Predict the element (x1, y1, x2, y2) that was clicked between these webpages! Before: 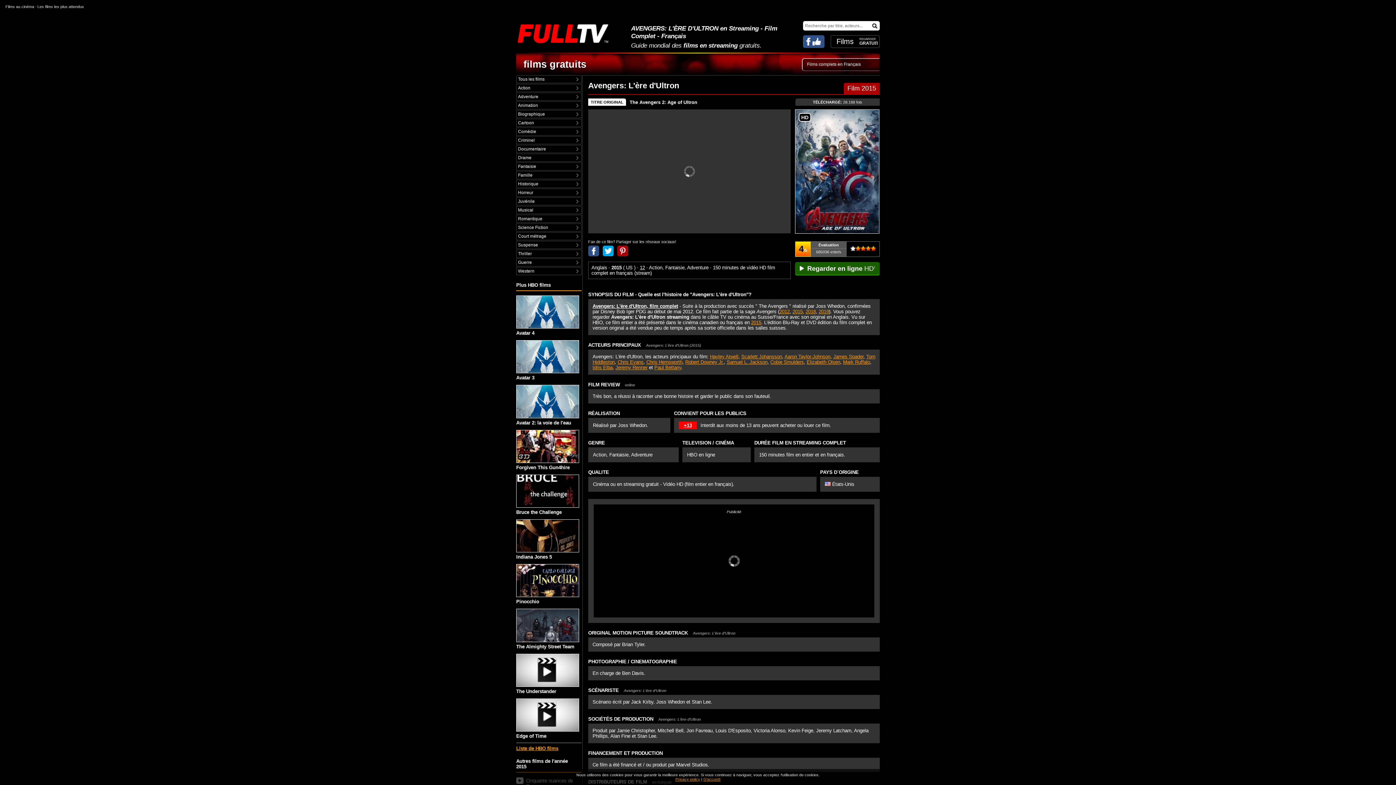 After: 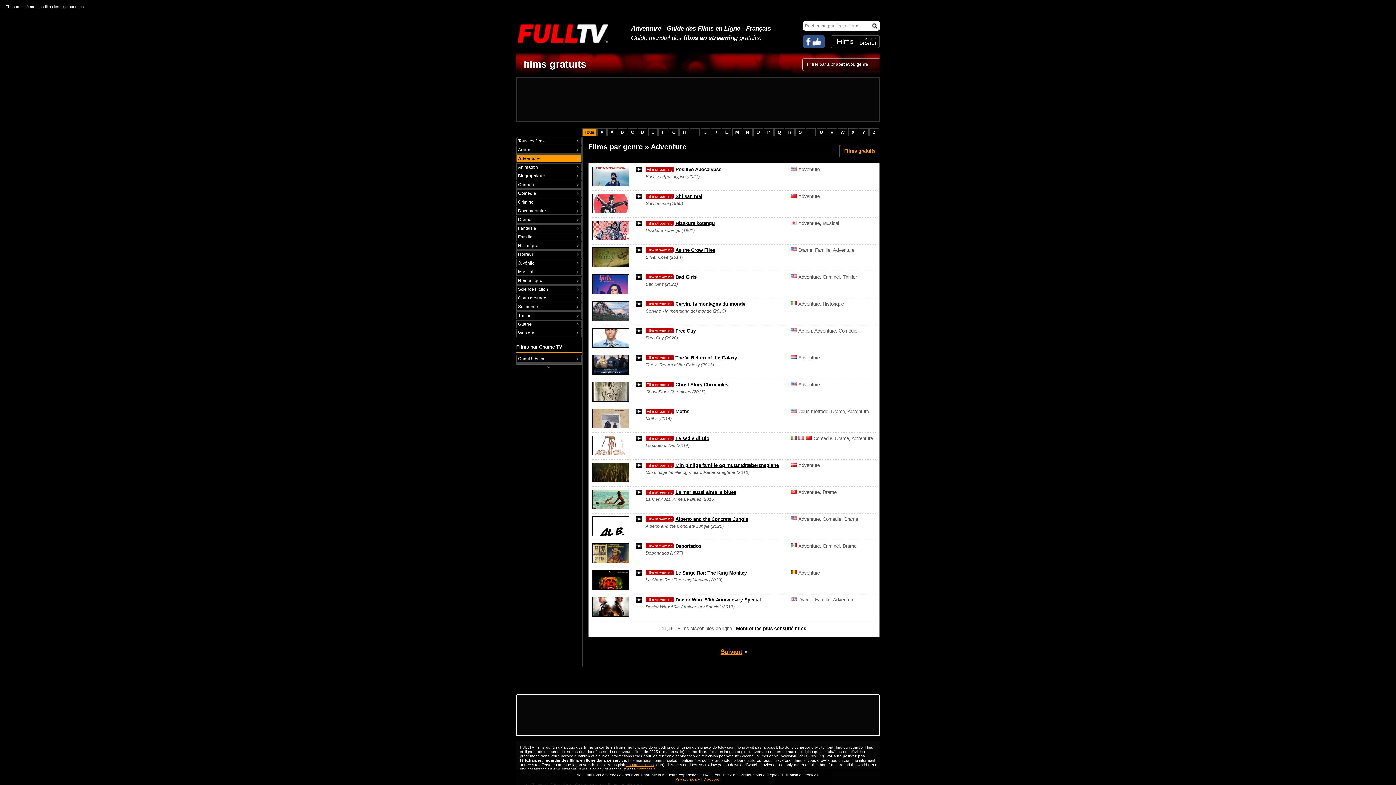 Action: bbox: (516, 93, 581, 100) label: Adventure